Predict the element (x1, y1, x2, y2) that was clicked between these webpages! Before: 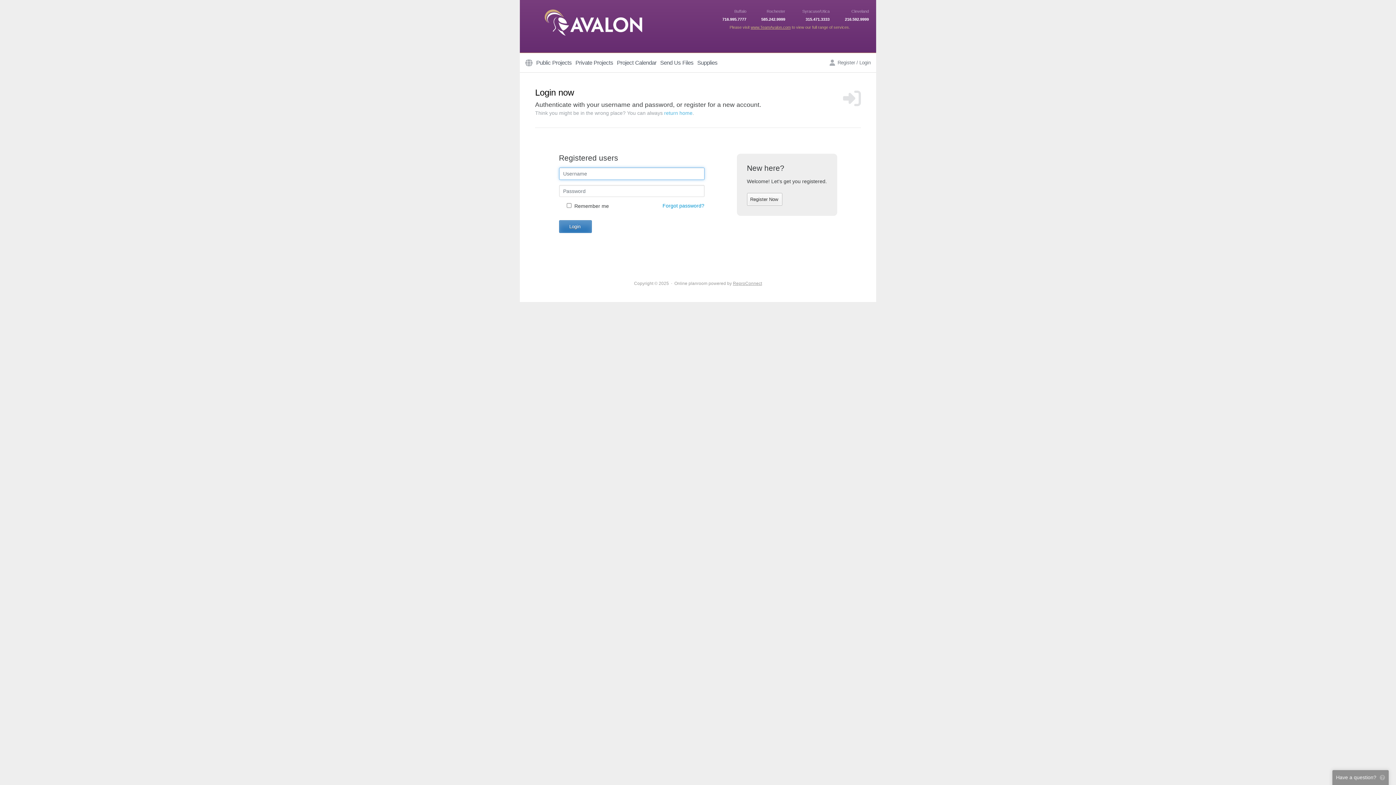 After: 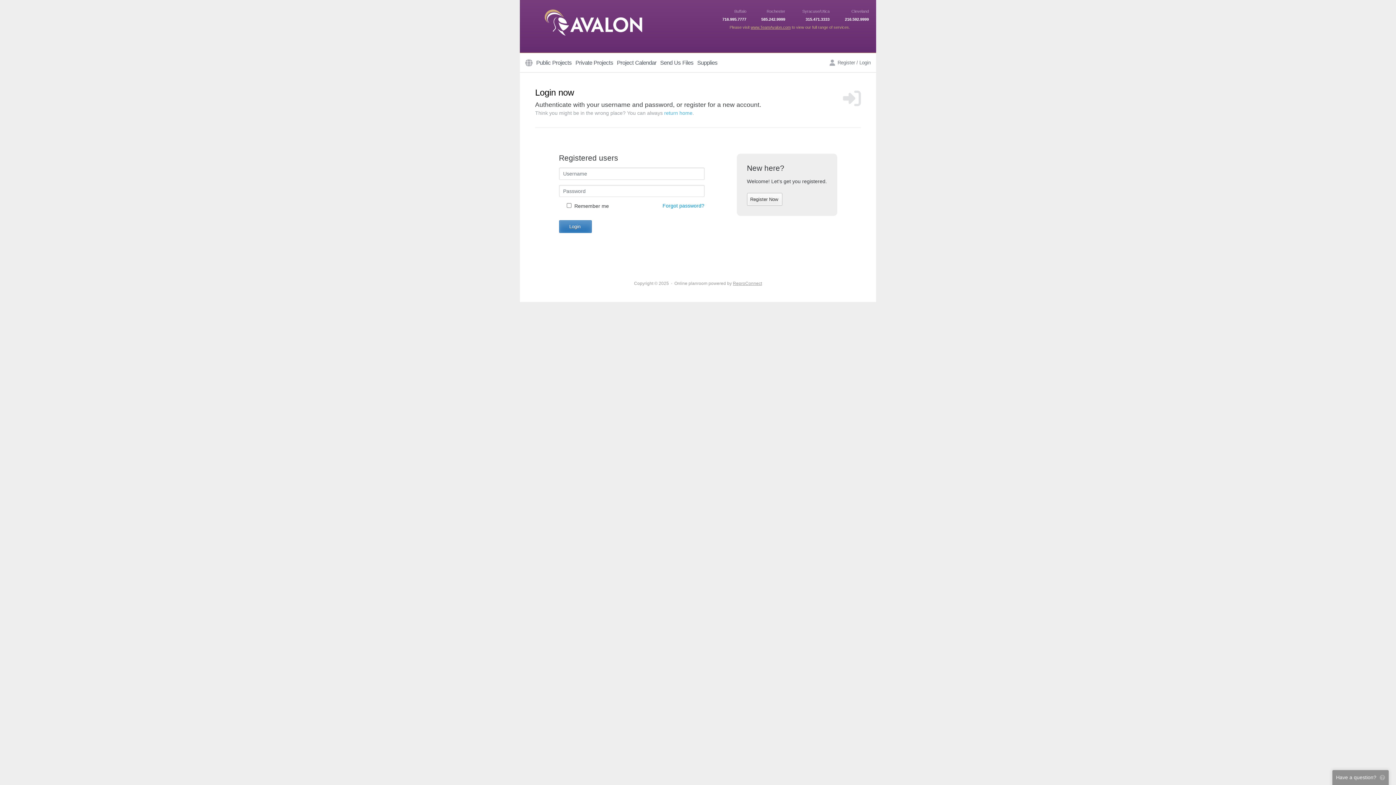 Action: label: Copyright © 2025 bbox: (634, 281, 669, 286)